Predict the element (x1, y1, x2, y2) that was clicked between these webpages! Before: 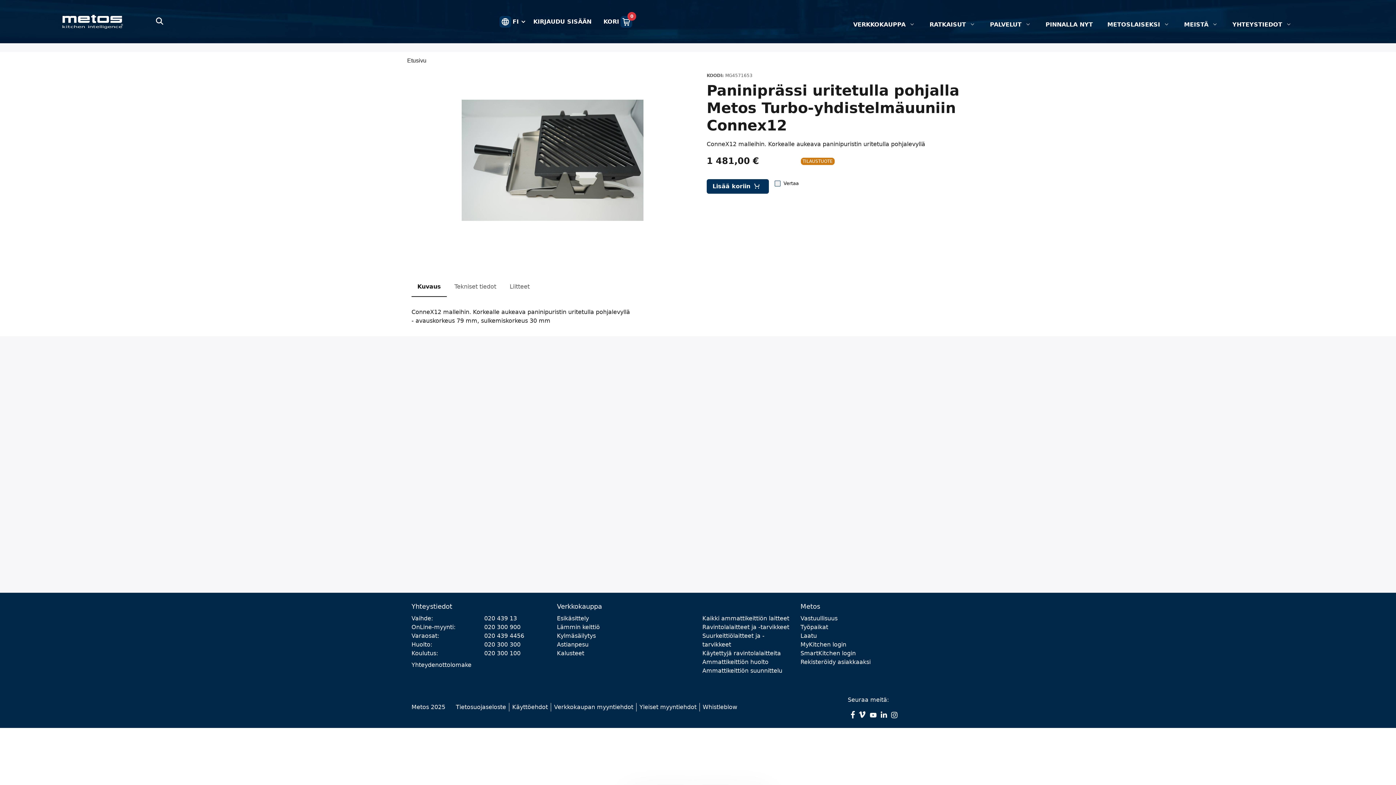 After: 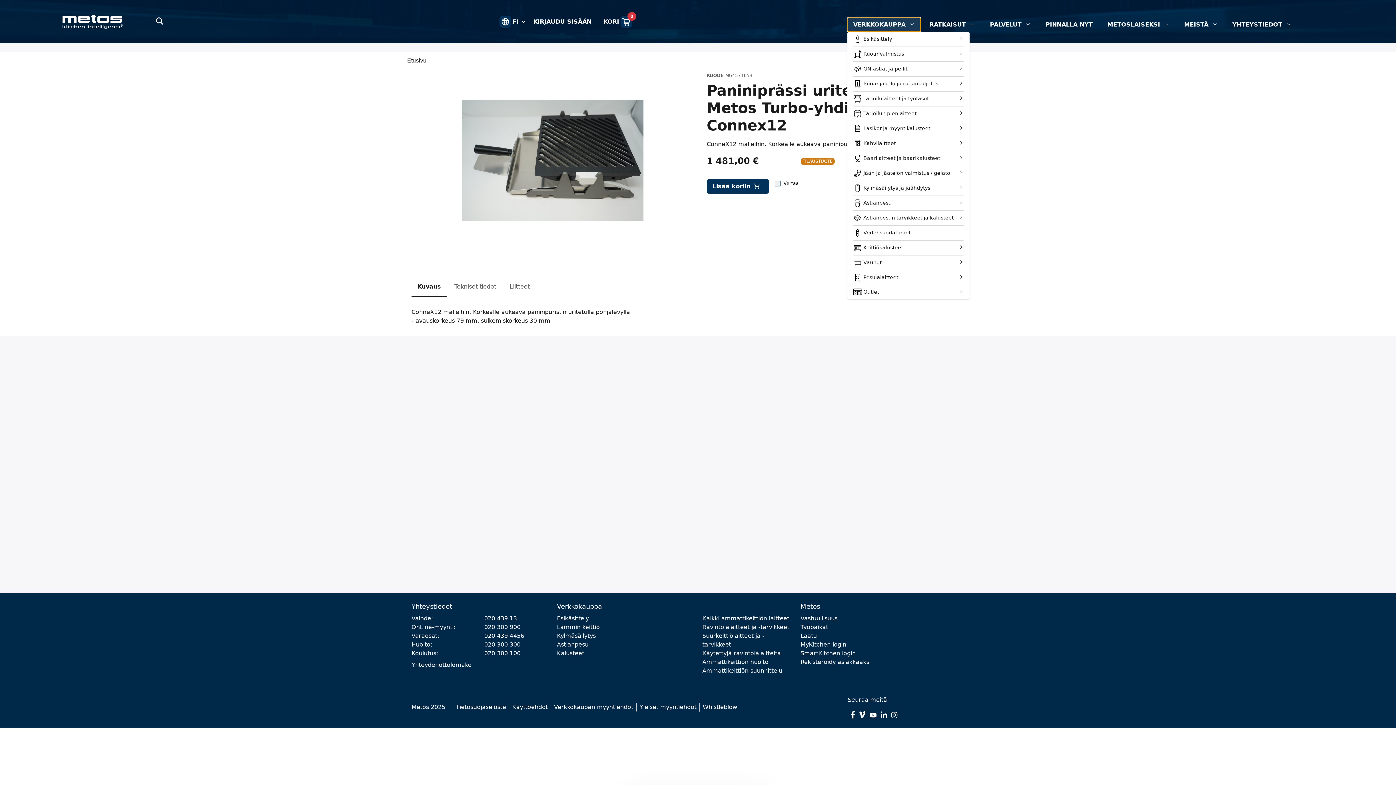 Action: bbox: (847, 17, 921, 31) label: VERKKOKAUPPA 